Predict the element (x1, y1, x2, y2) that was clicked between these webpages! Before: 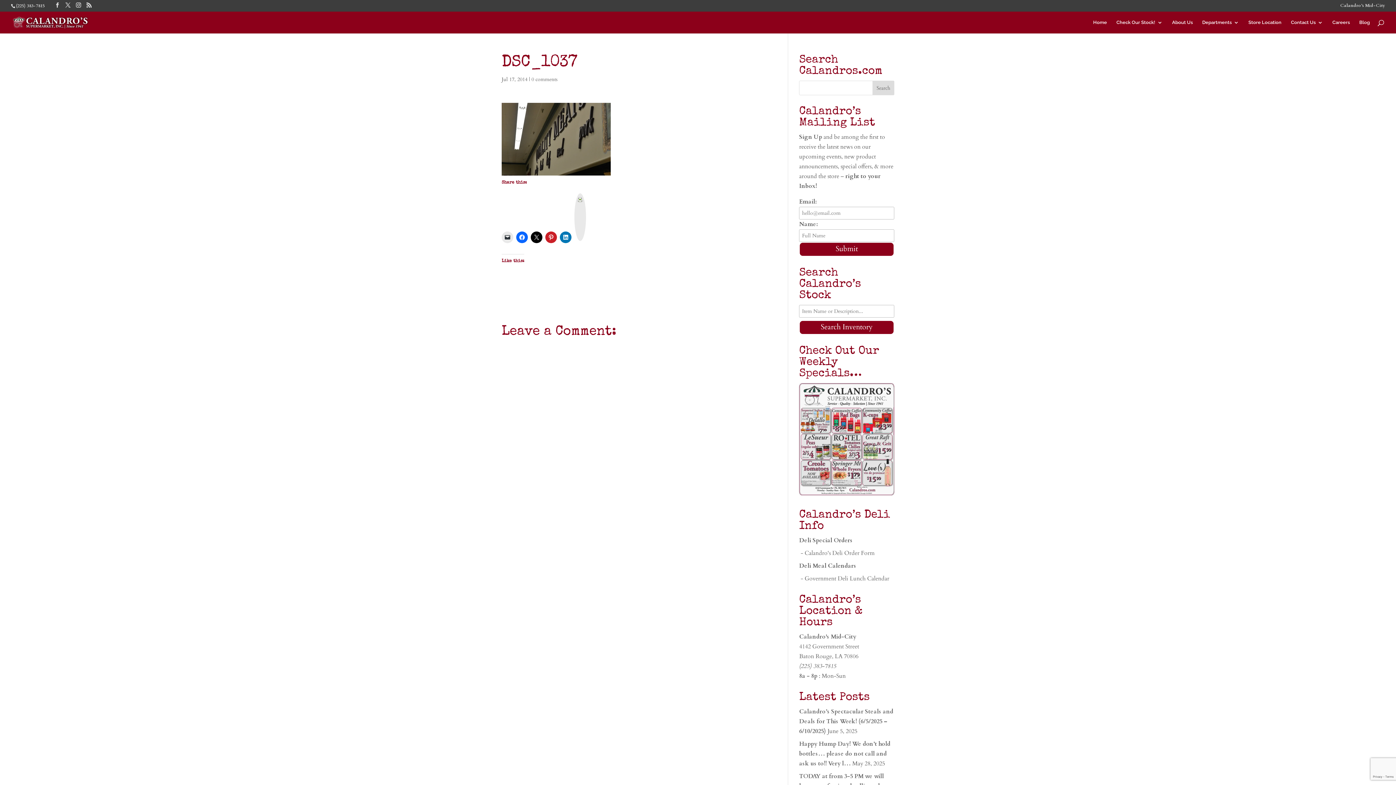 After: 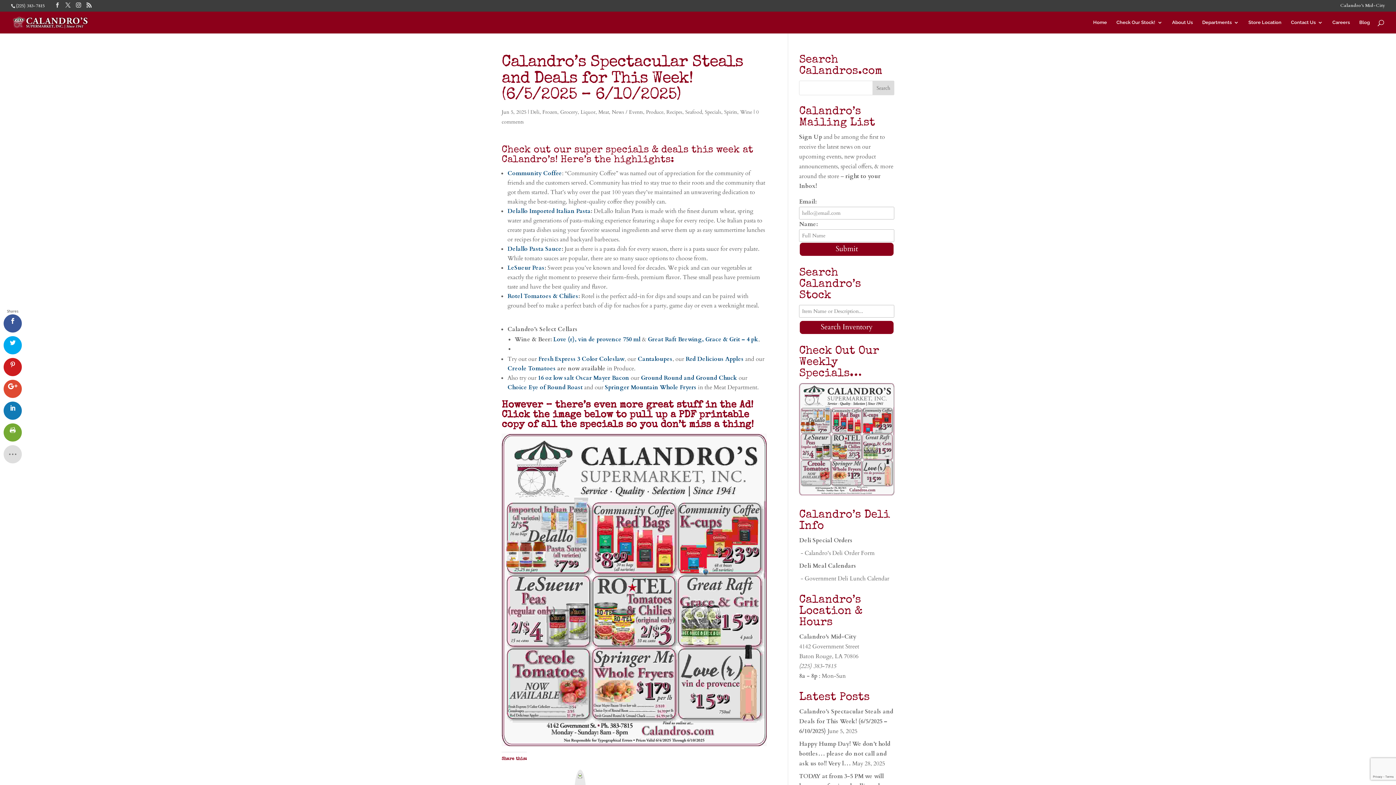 Action: label: Calandro’s Spectacular Steals and Deals for This Week! (6/5/2025 – 6/10/2025) bbox: (799, 707, 893, 735)